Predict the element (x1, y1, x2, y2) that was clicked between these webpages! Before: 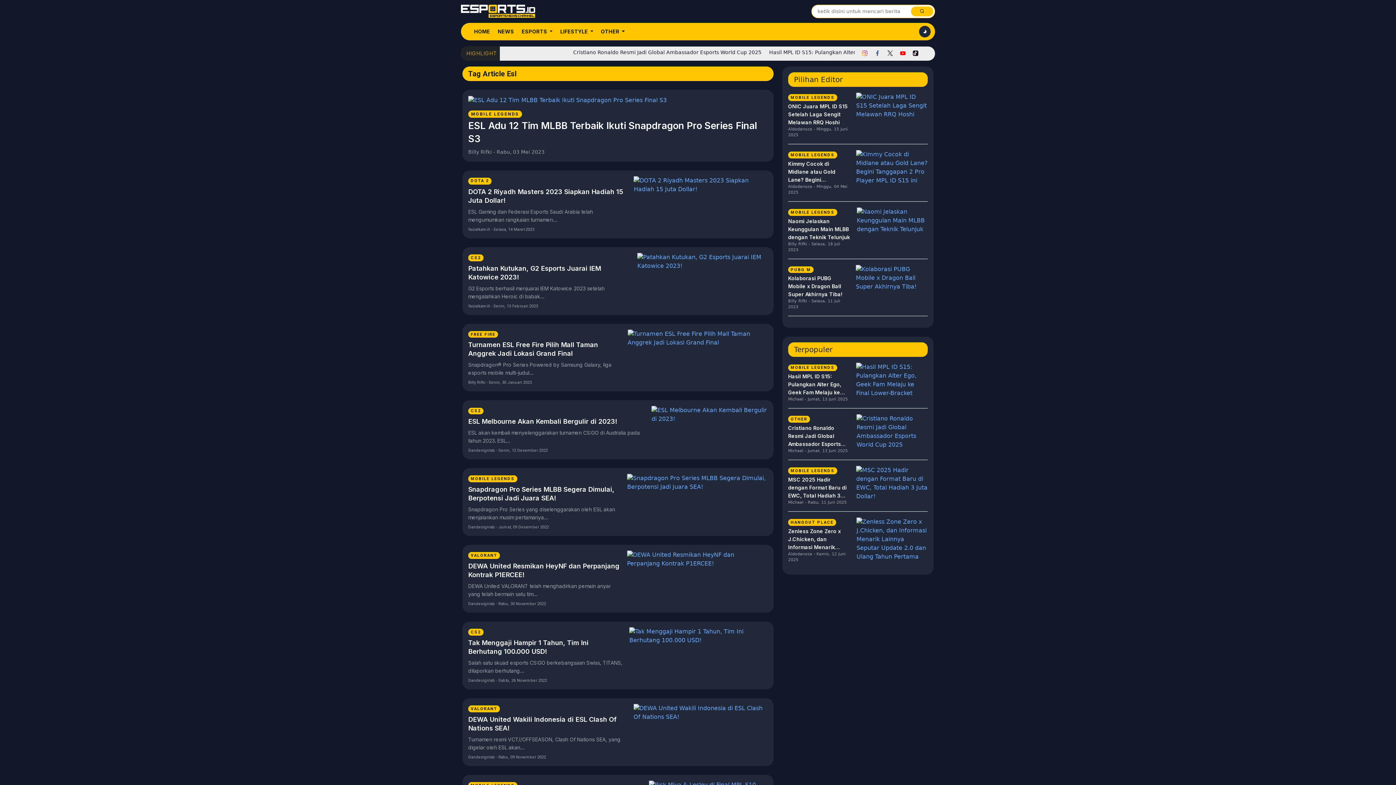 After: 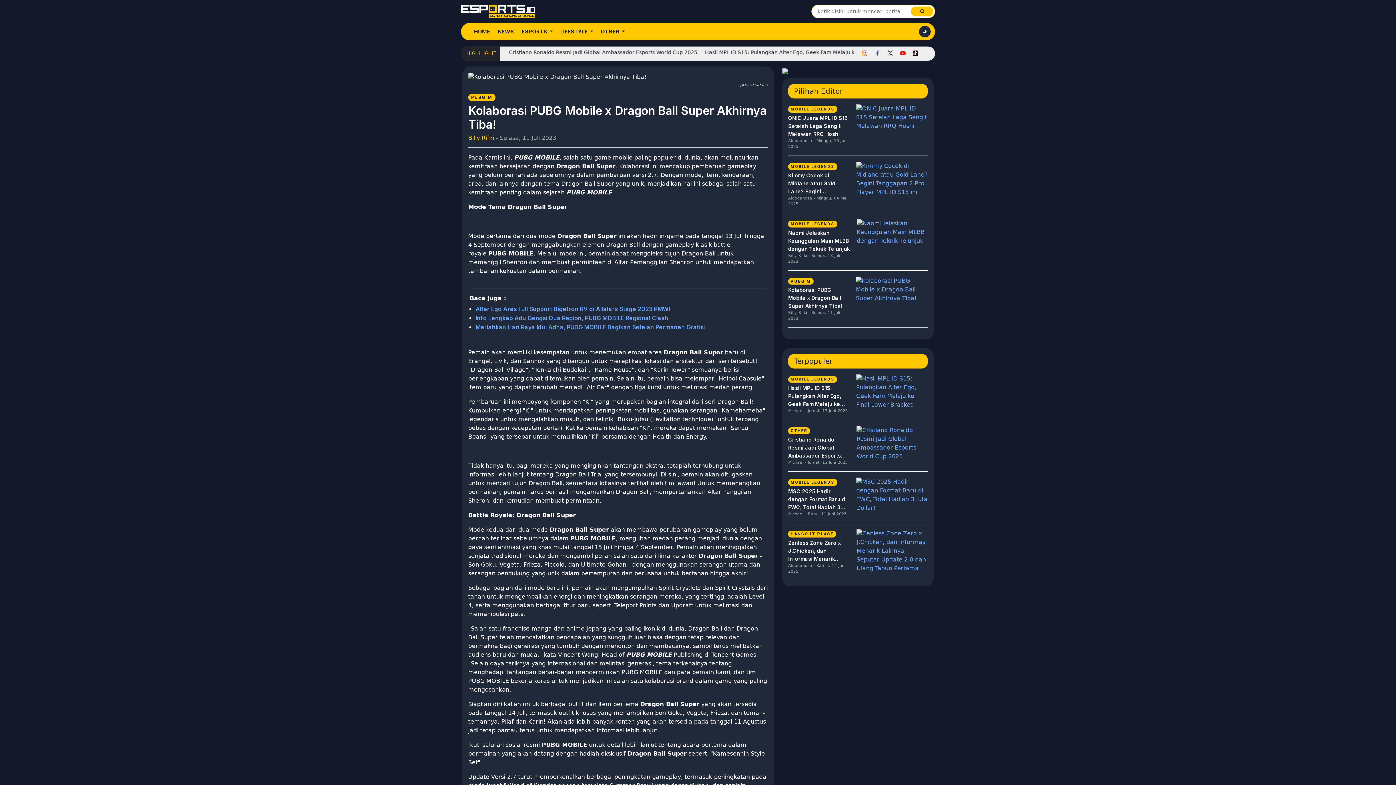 Action: label: PUBG M
Kolaborasi PUBG Mobile x Dragon Ball Super Akhirnya Tiba!
Billy Rifki - Selasa, 11 Juli 2023 bbox: (788, 264, 928, 310)